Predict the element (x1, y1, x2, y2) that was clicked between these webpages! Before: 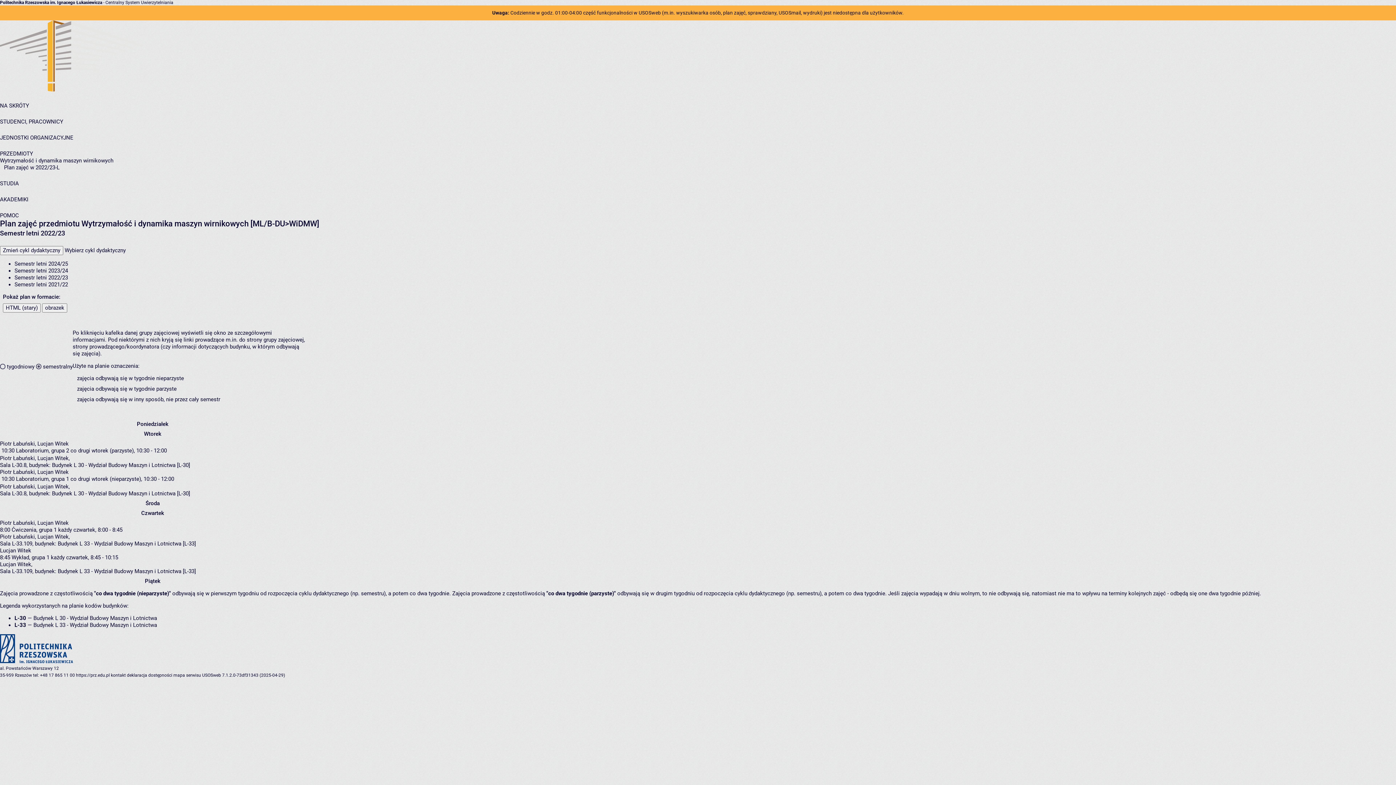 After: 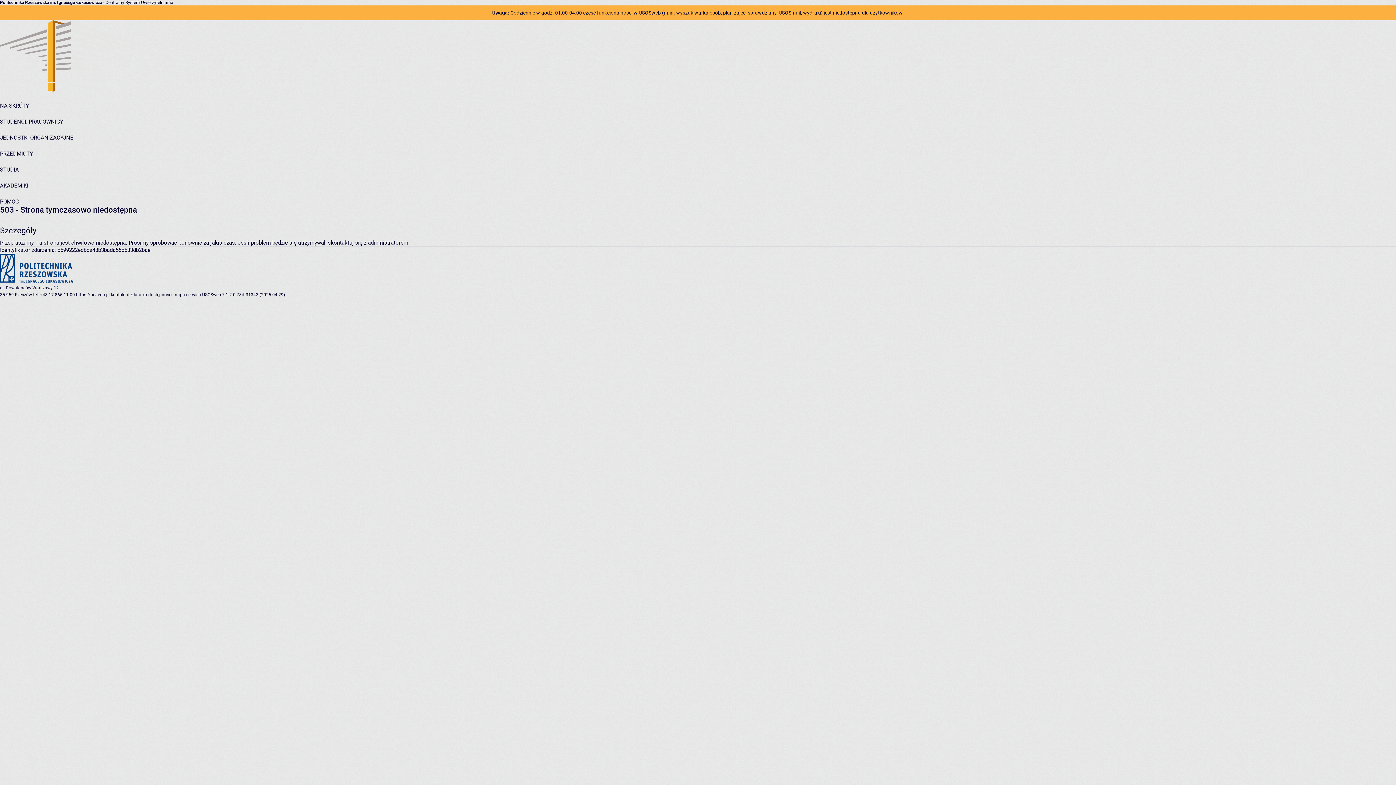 Action: label: Laboratorium, grupa 1 bbox: (16, 476, 69, 482)